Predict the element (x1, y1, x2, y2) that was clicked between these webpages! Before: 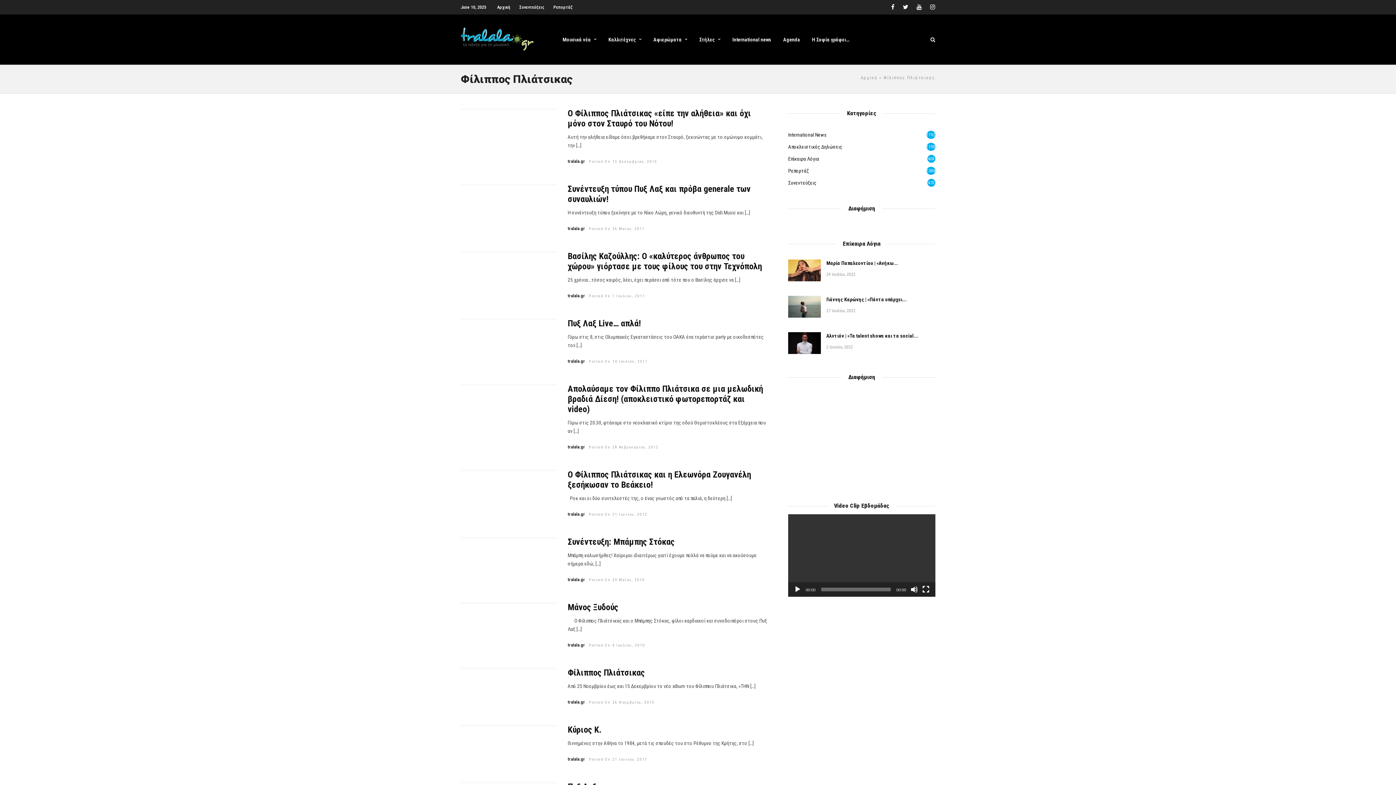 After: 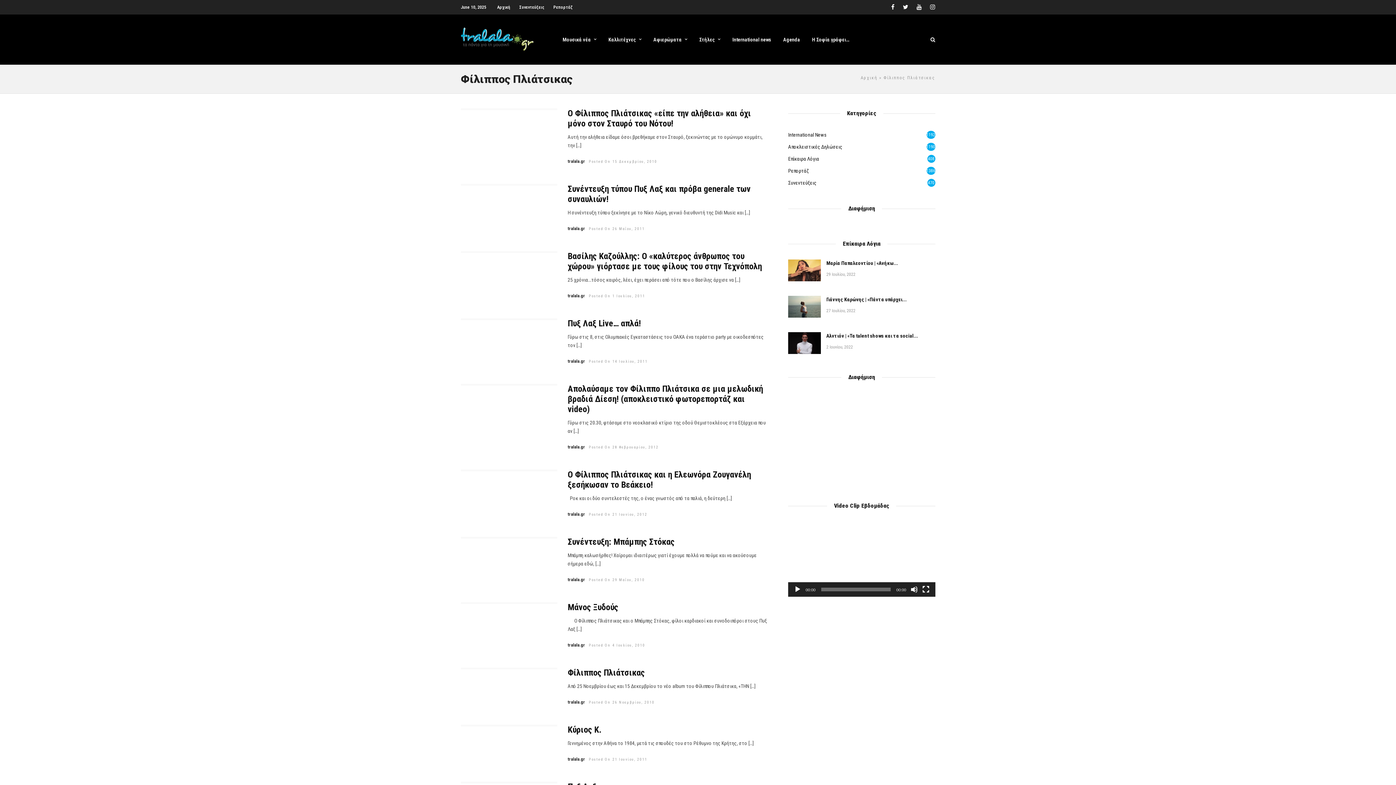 Action: label: Αναπαραγωγή bbox: (794, 586, 801, 593)